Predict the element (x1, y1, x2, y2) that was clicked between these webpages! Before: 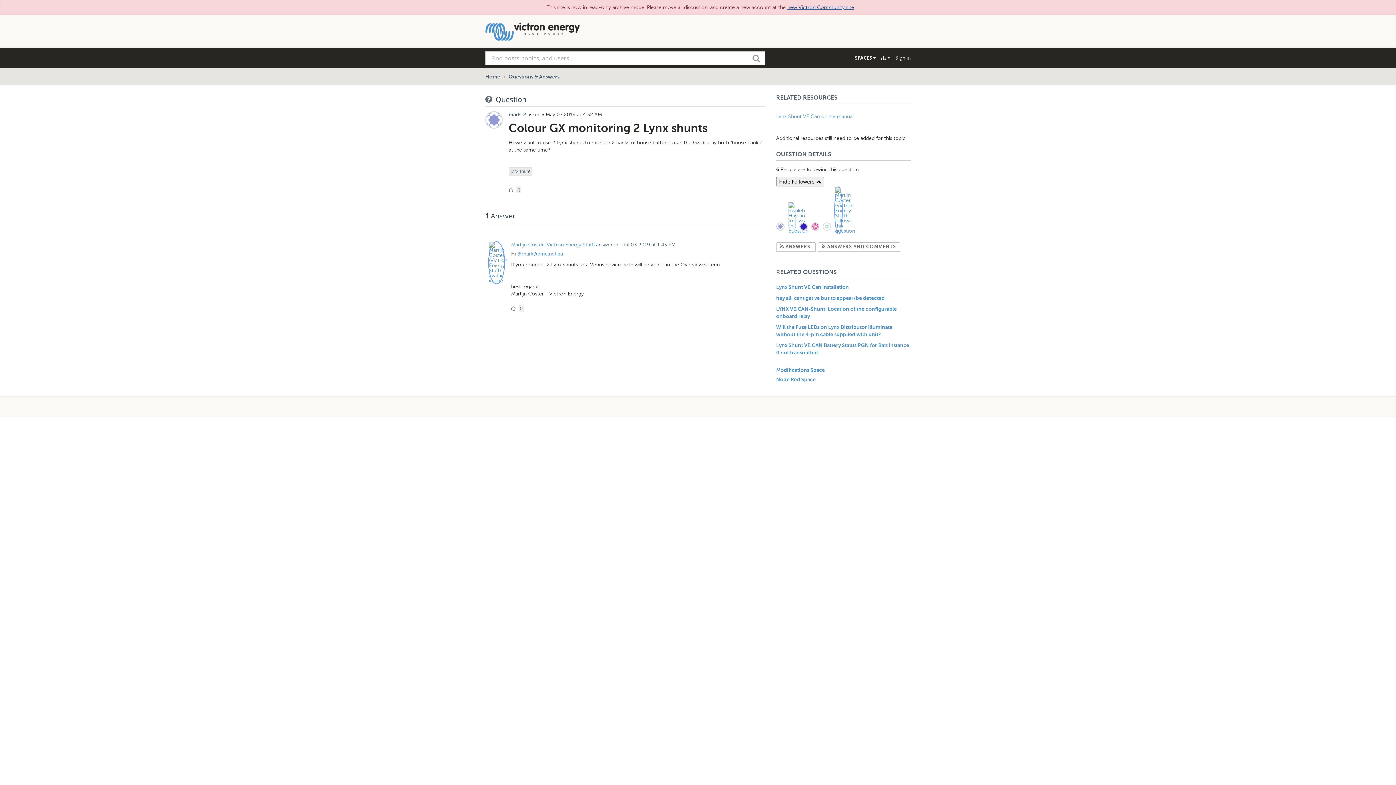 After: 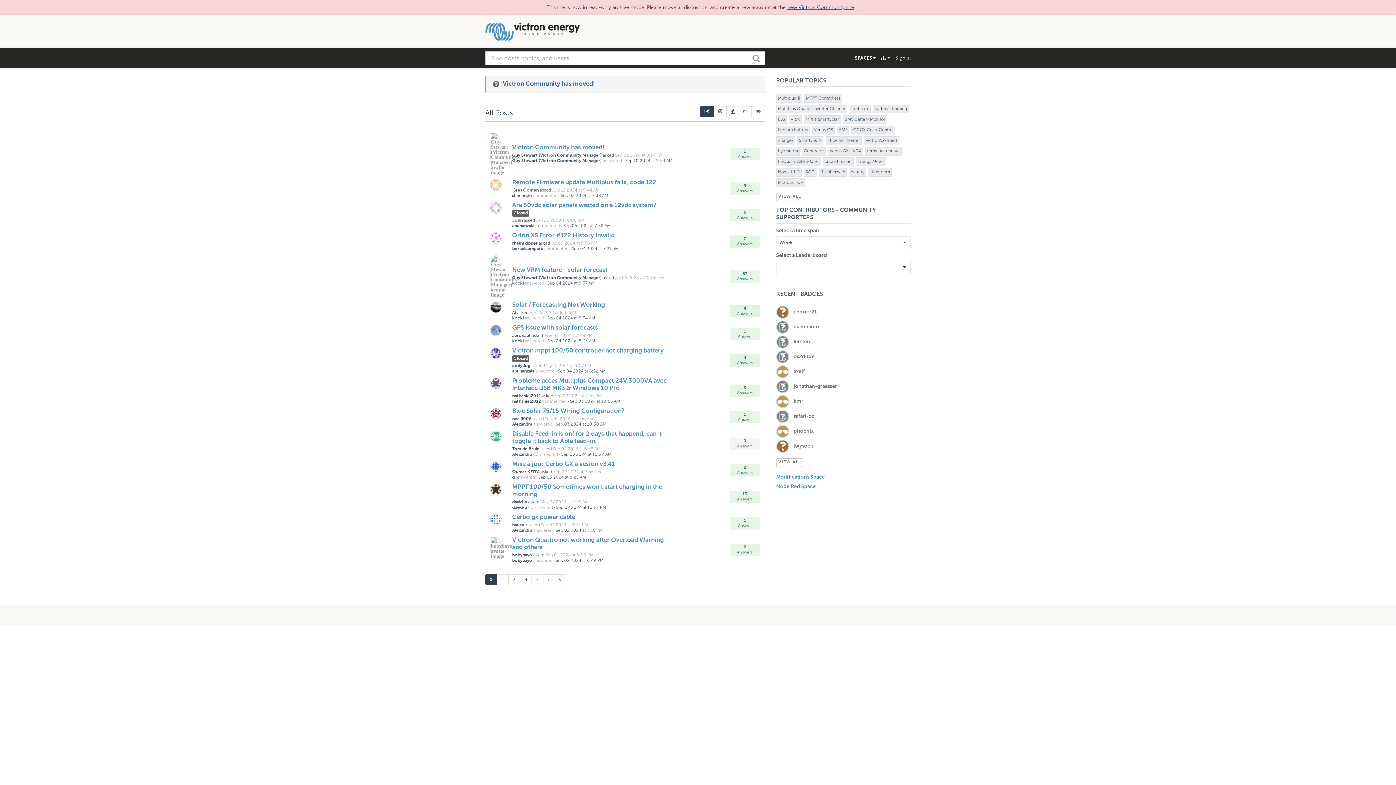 Action: label: Home bbox: (485, 74, 500, 79)